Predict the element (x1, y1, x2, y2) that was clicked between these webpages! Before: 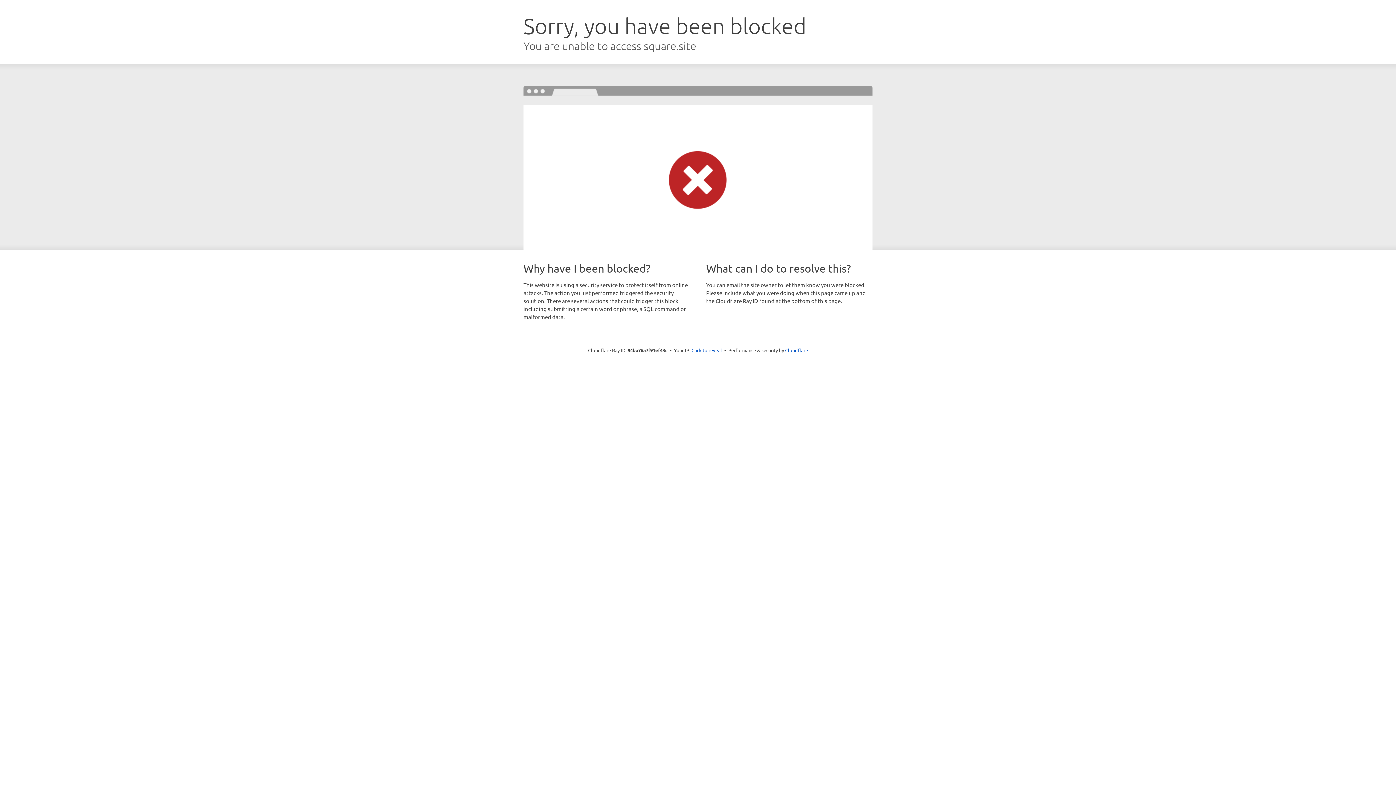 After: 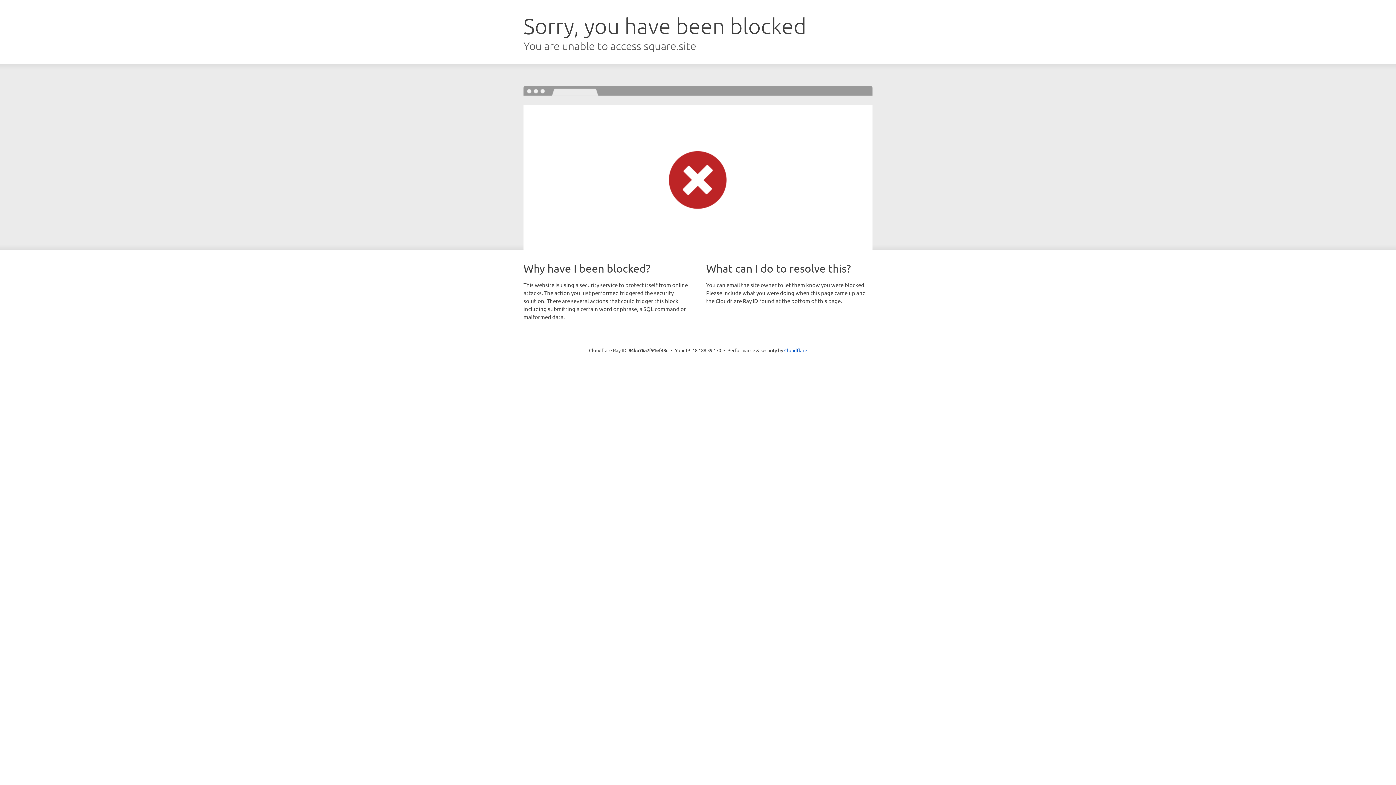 Action: label: Click to reveal bbox: (691, 346, 722, 353)